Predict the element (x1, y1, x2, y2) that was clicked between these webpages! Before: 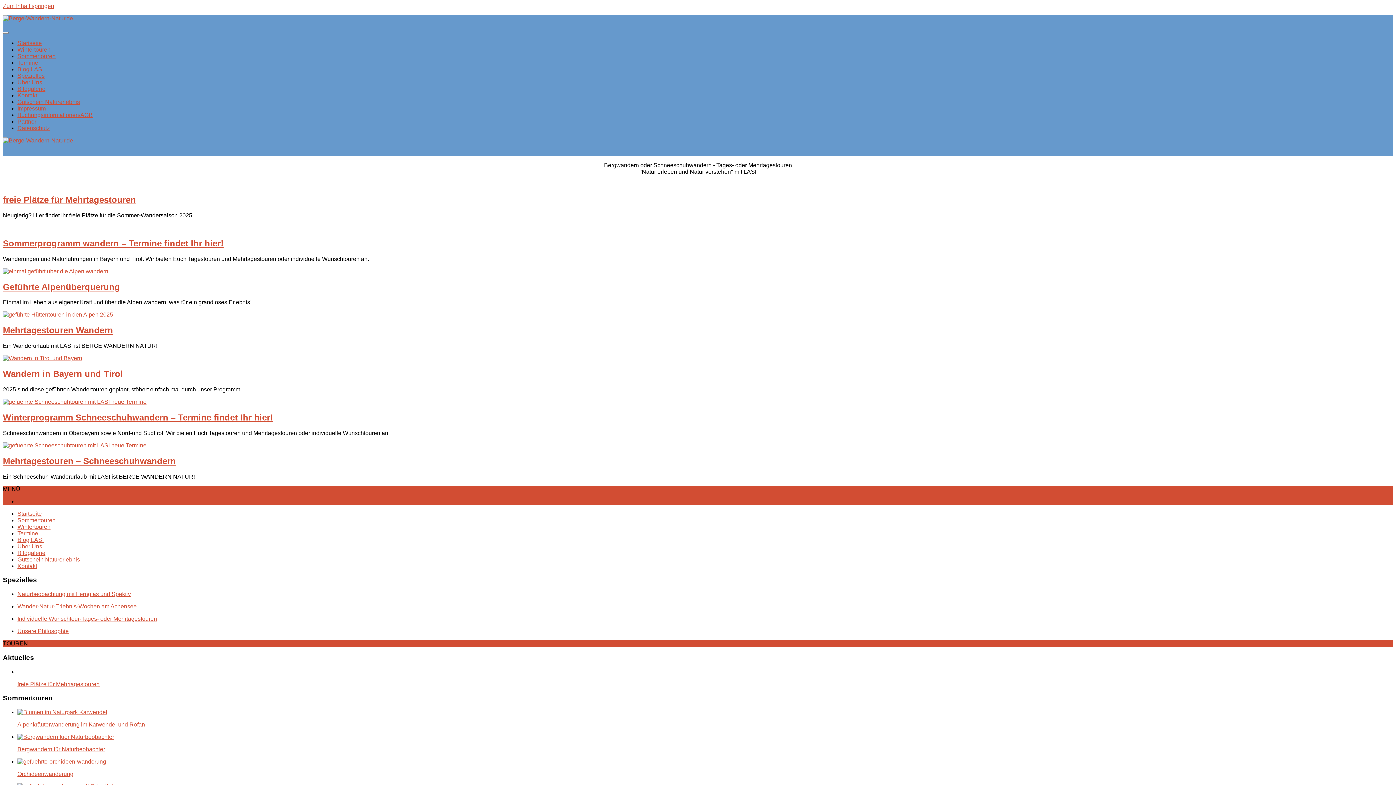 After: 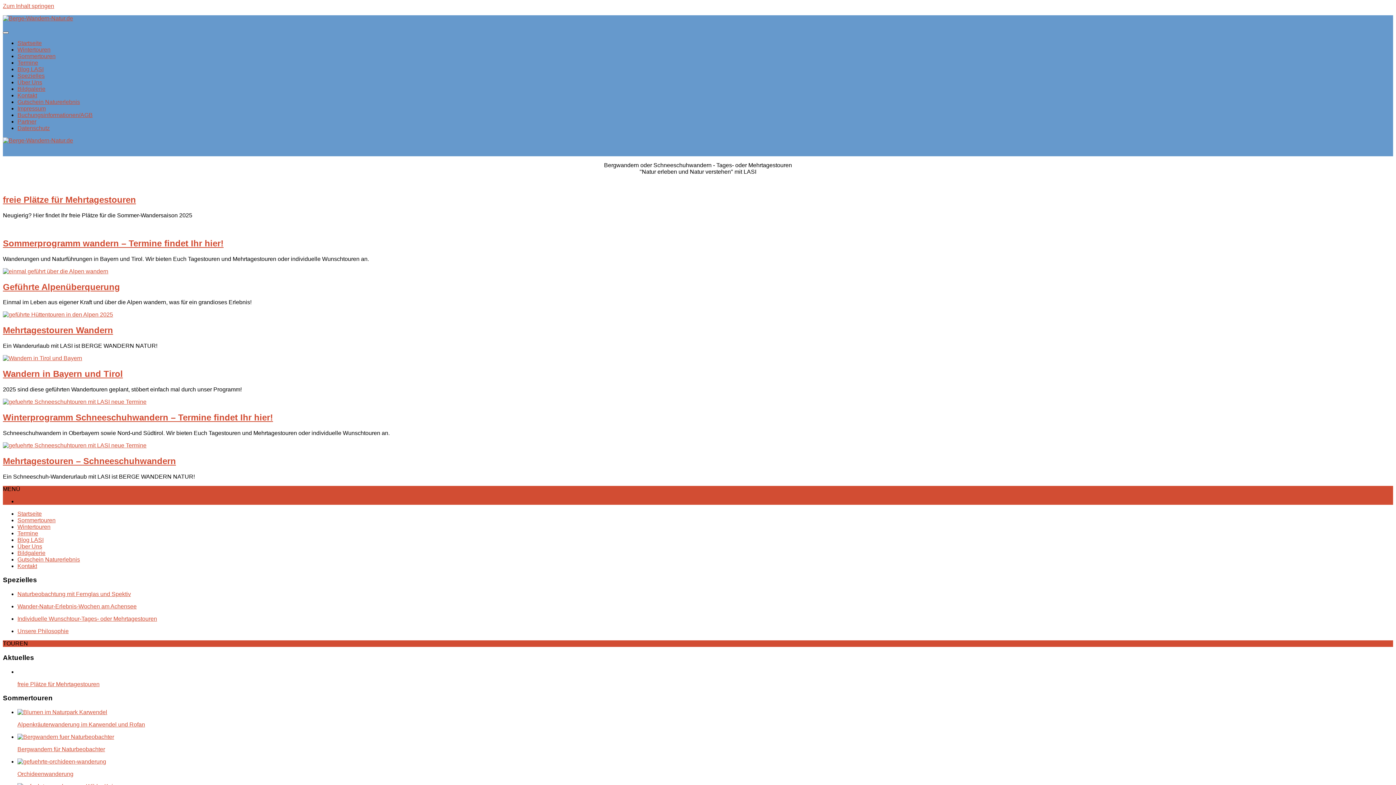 Action: bbox: (2, 31, 8, 33)